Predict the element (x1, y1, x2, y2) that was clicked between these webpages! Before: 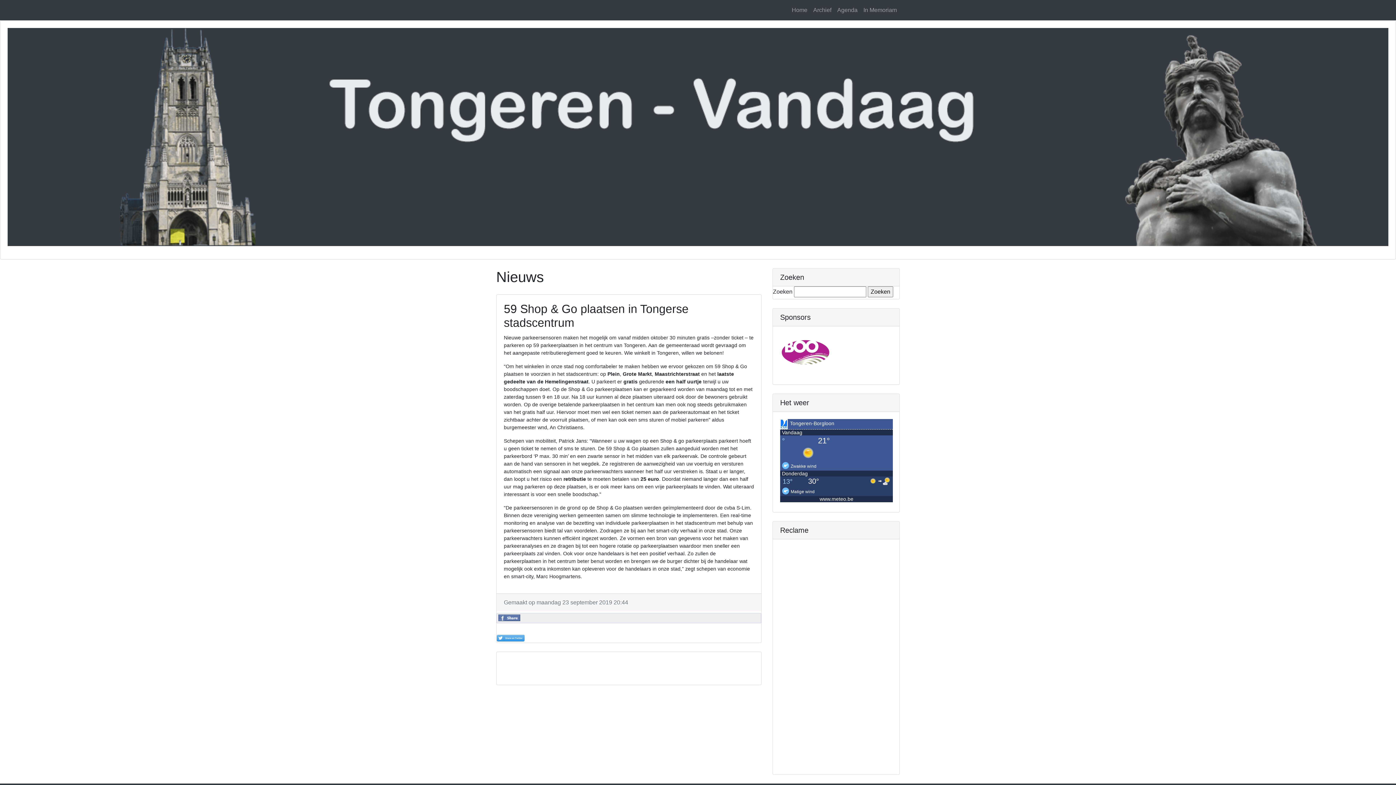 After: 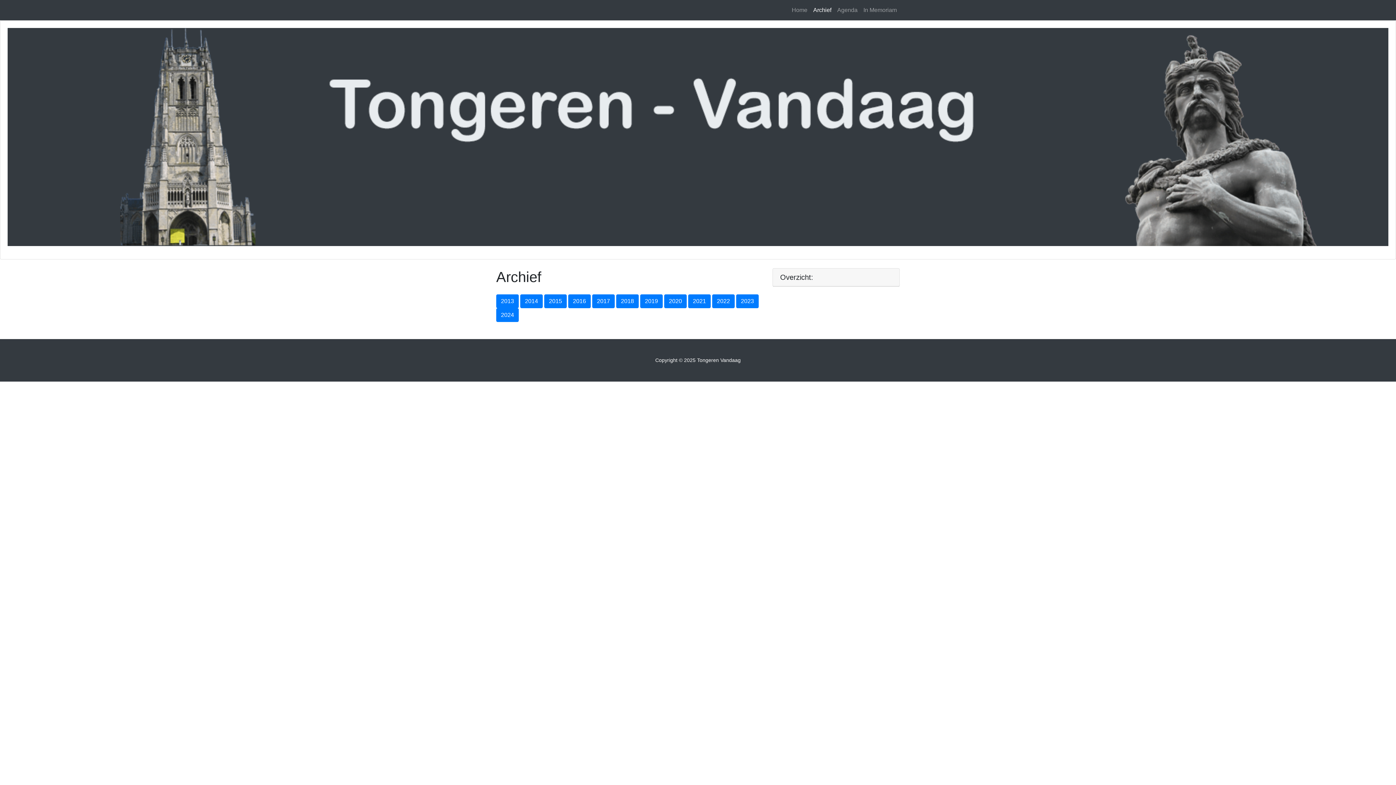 Action: label: Archief bbox: (810, 2, 834, 17)